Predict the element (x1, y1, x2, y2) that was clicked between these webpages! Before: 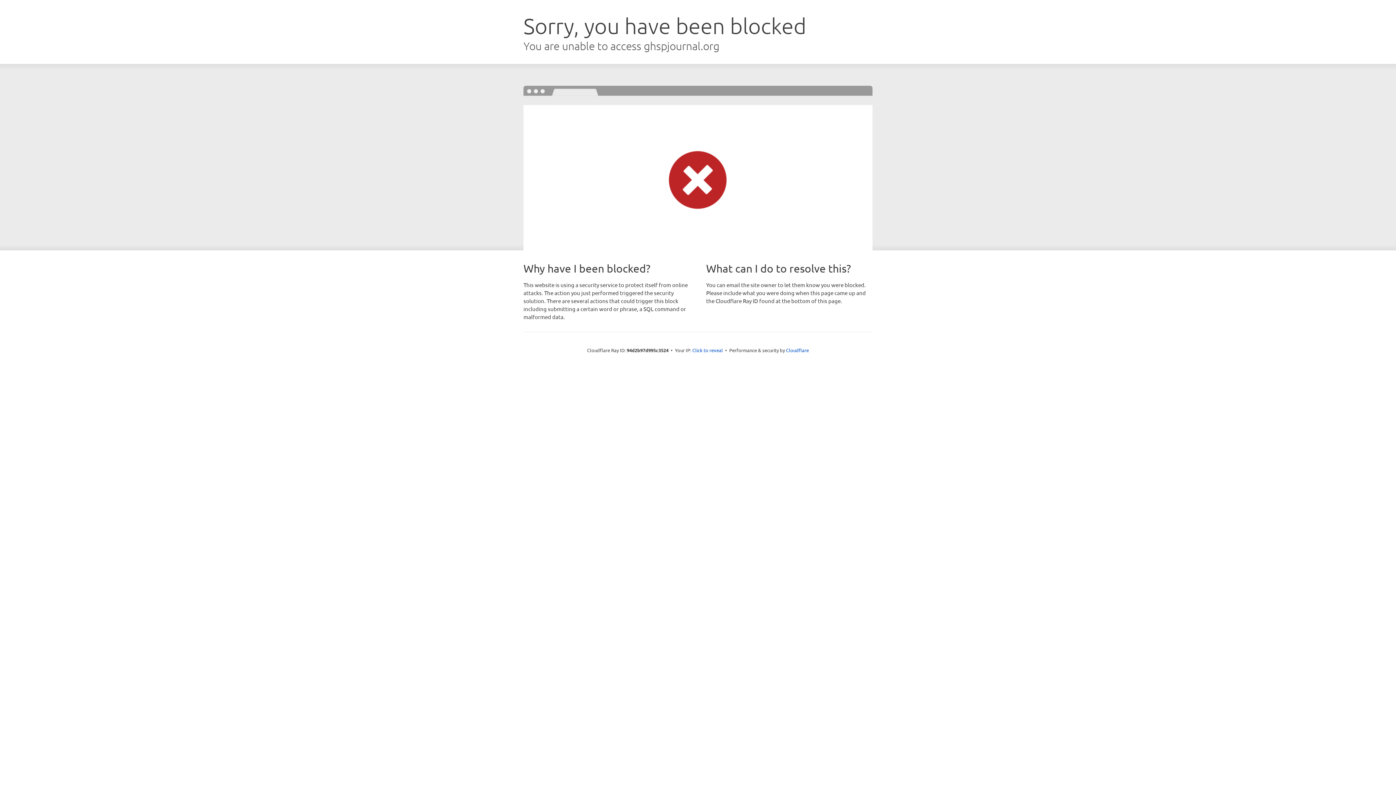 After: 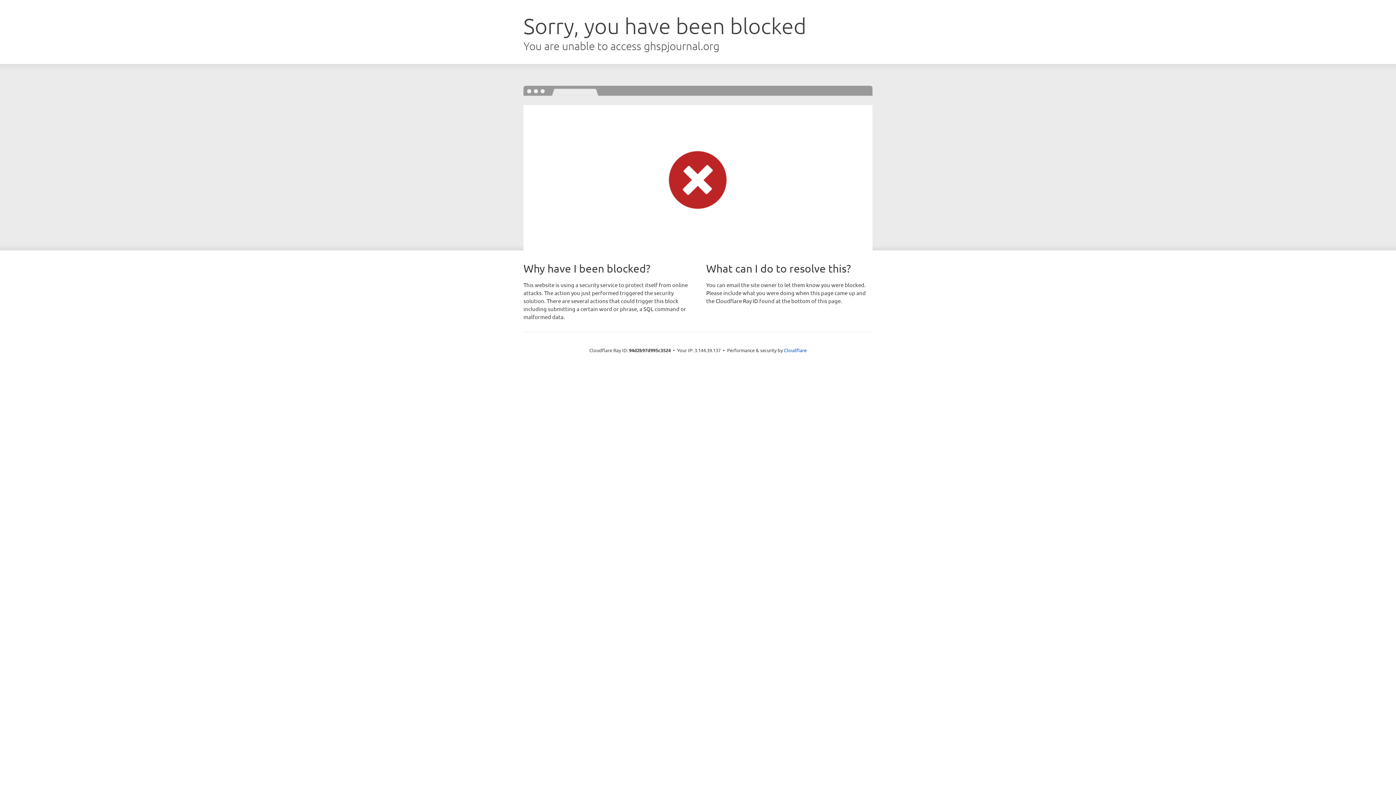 Action: label: Click to reveal bbox: (692, 346, 723, 353)